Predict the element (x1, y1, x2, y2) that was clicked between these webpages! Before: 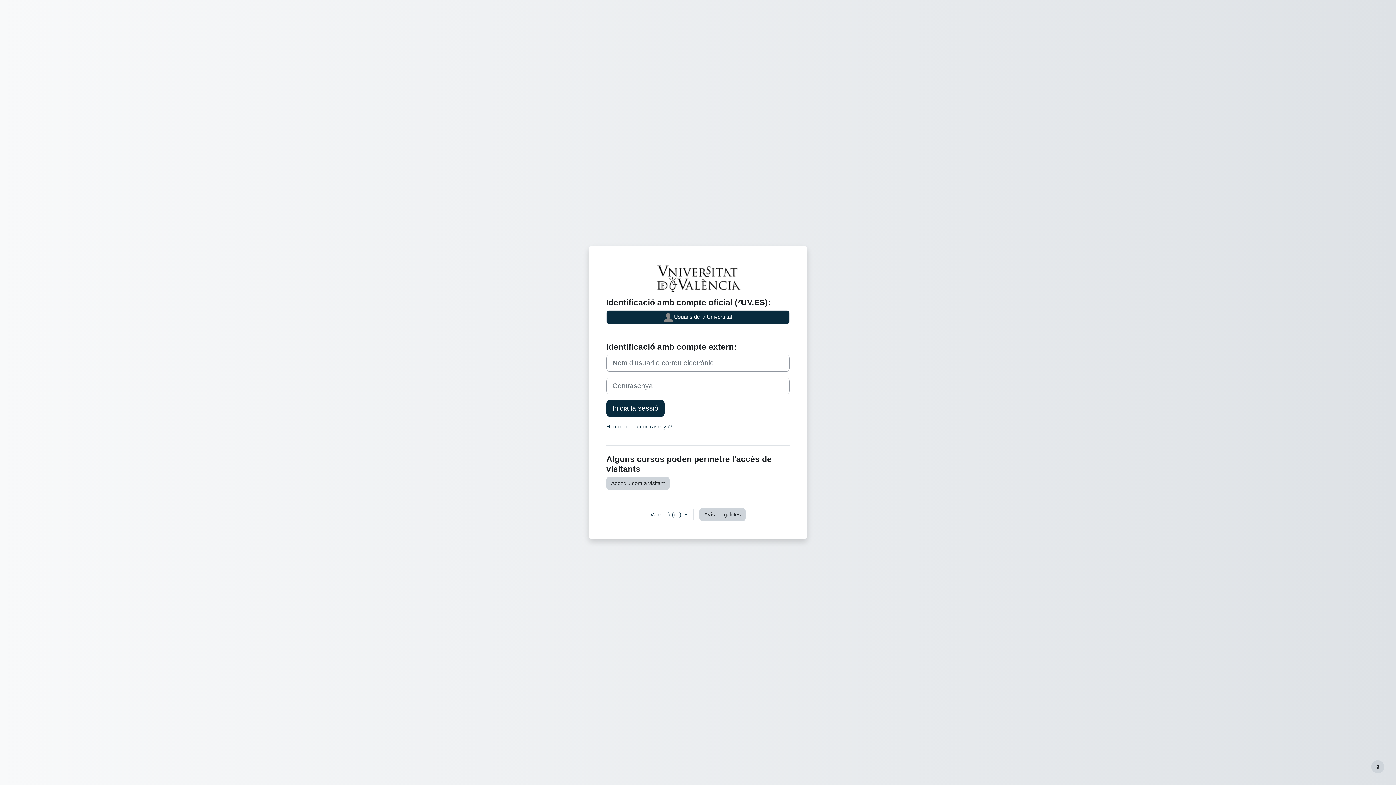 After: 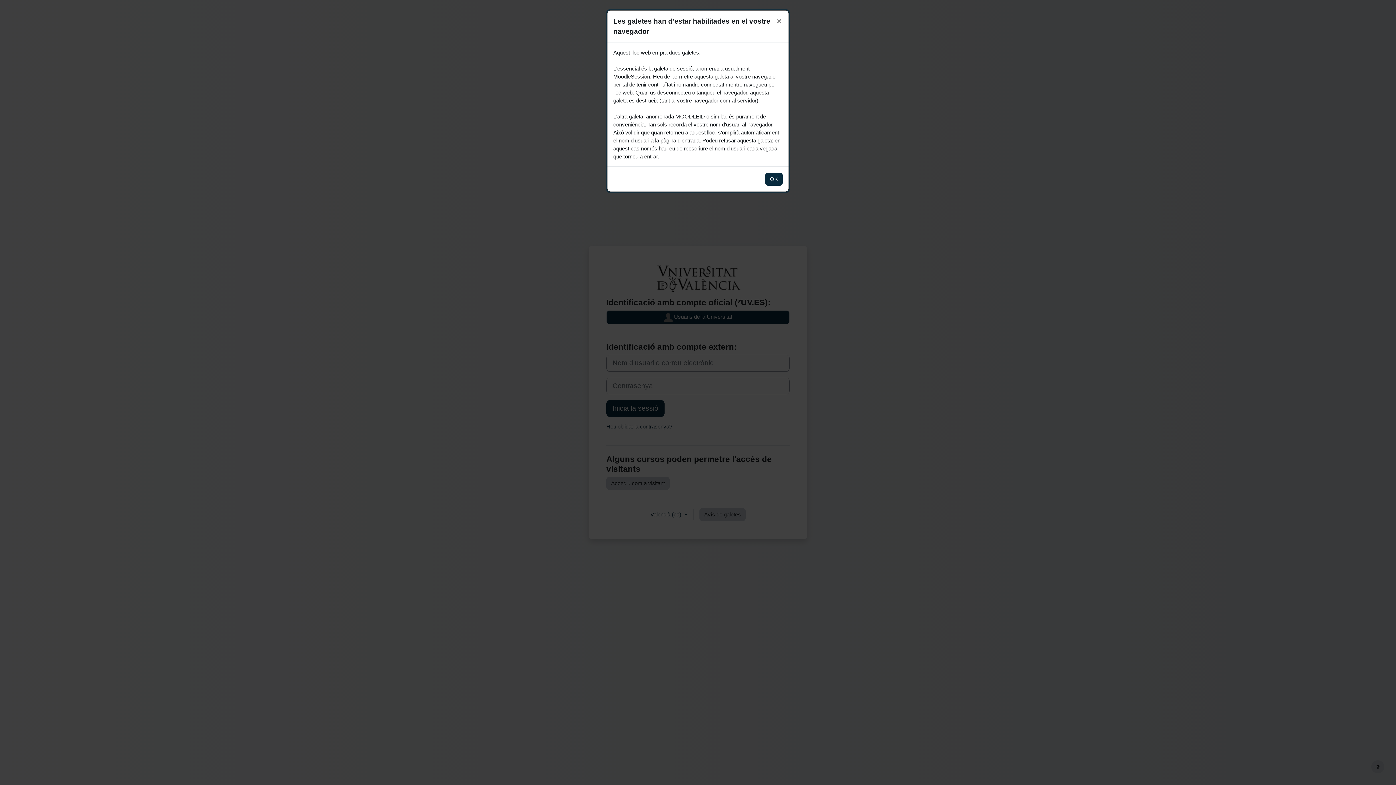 Action: label: Avís de galetes bbox: (699, 508, 745, 521)